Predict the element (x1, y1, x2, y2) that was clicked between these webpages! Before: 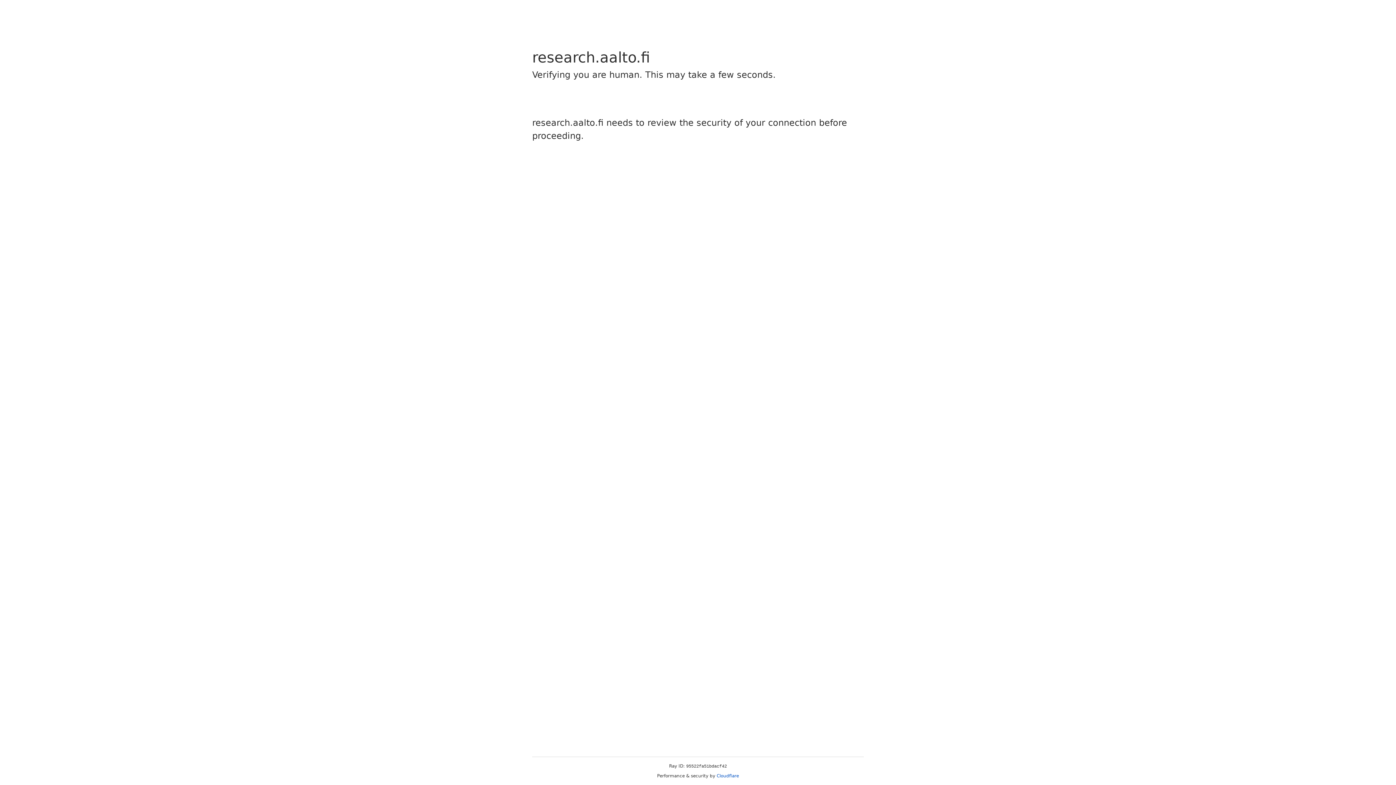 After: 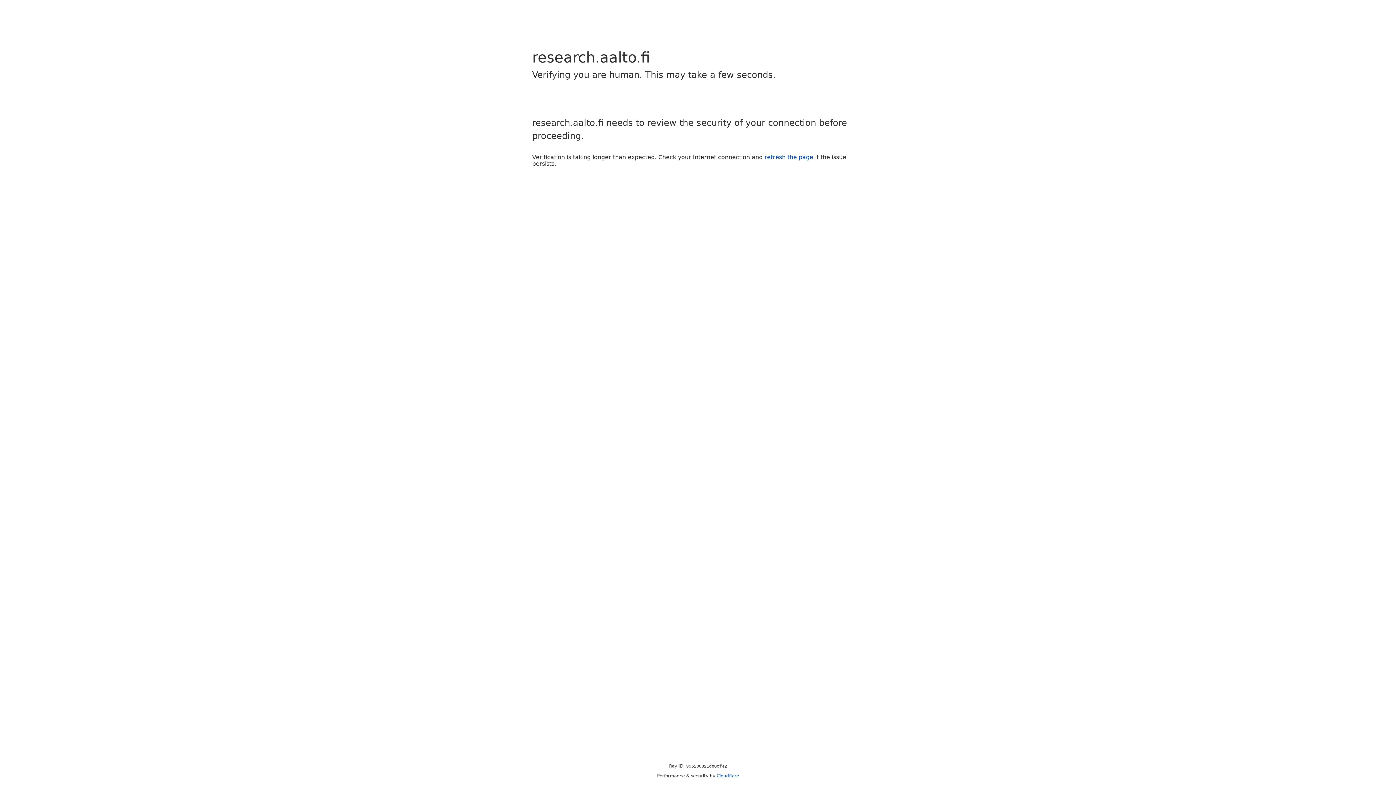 Action: bbox: (716, 773, 739, 778) label: Cloudflare